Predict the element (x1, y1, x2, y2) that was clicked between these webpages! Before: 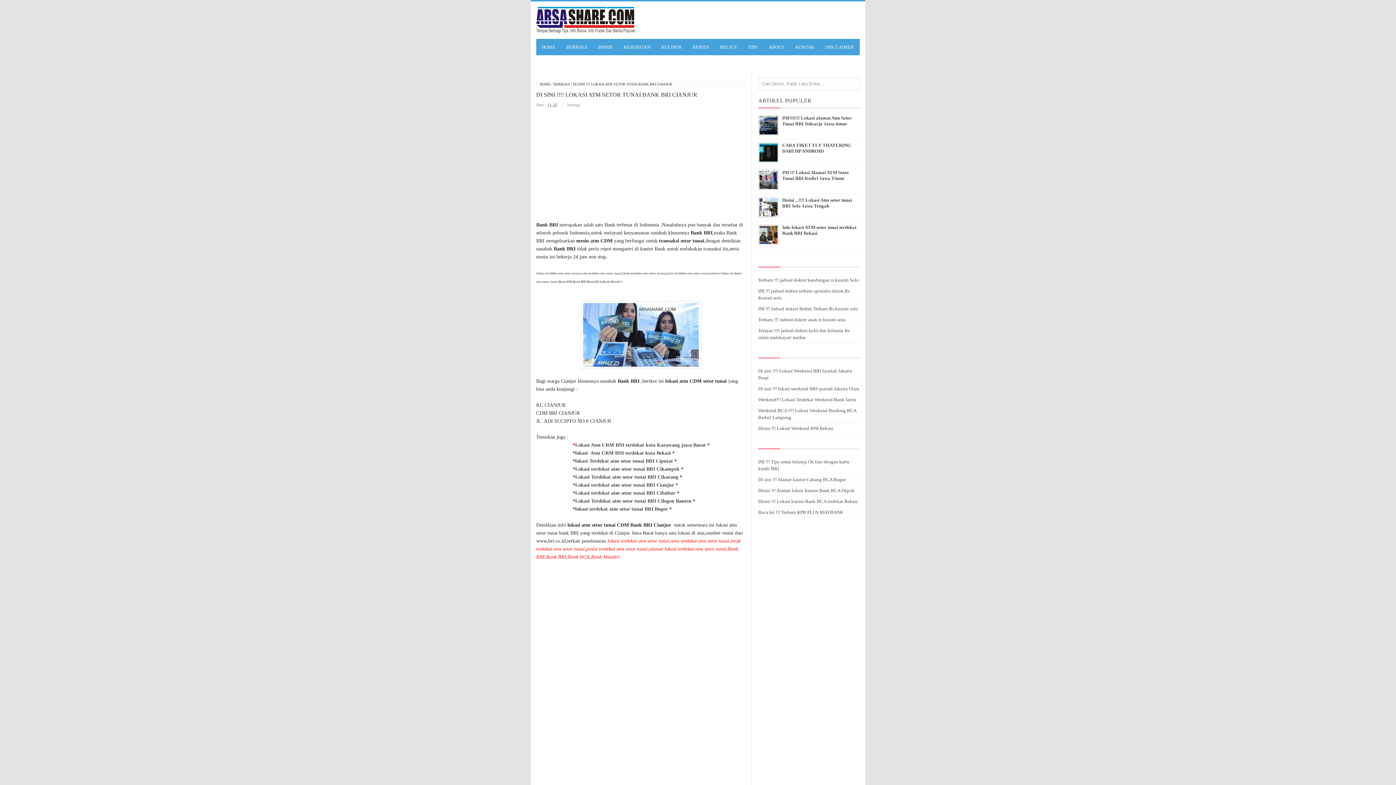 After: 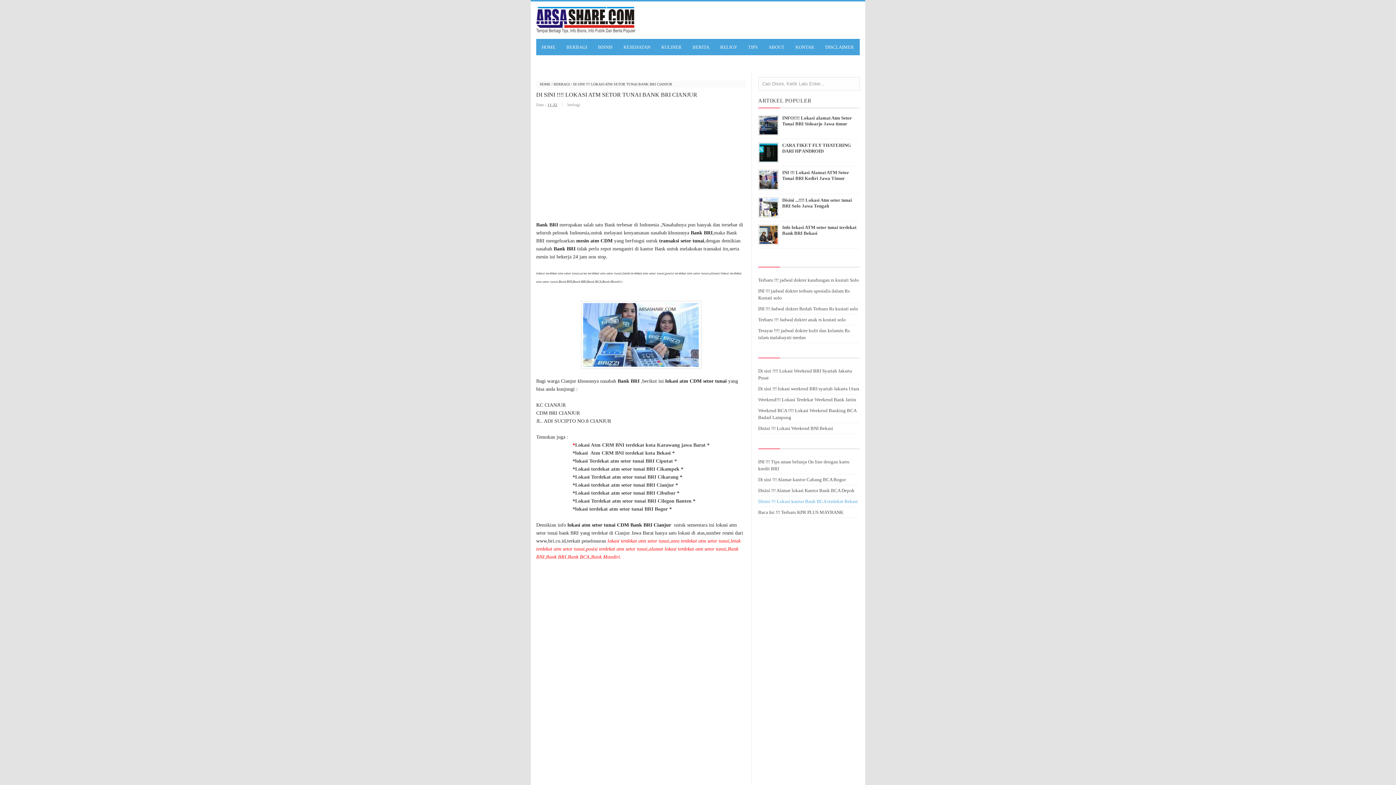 Action: label: Disini !!! Lokasi kantor Bank BCA terdekat Bekasi bbox: (758, 498, 858, 504)